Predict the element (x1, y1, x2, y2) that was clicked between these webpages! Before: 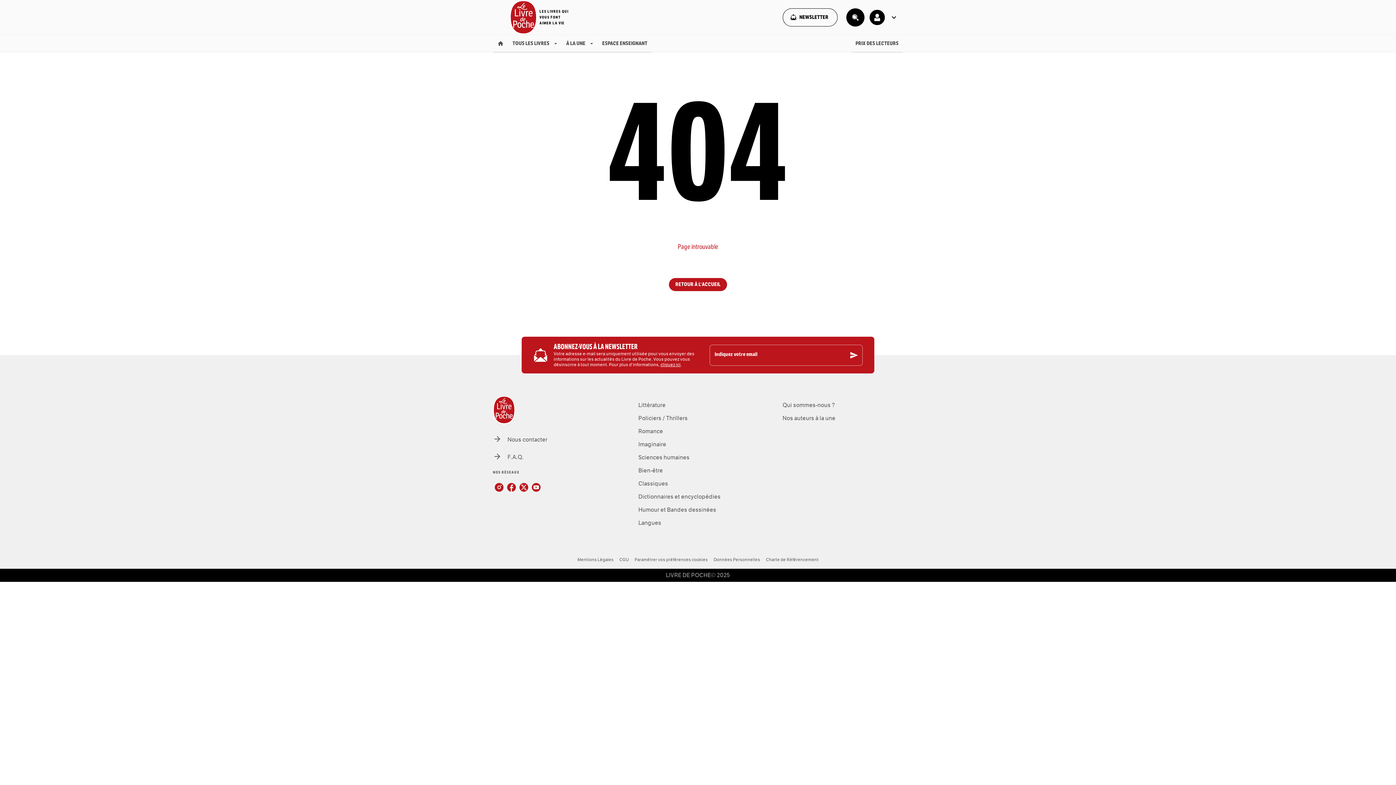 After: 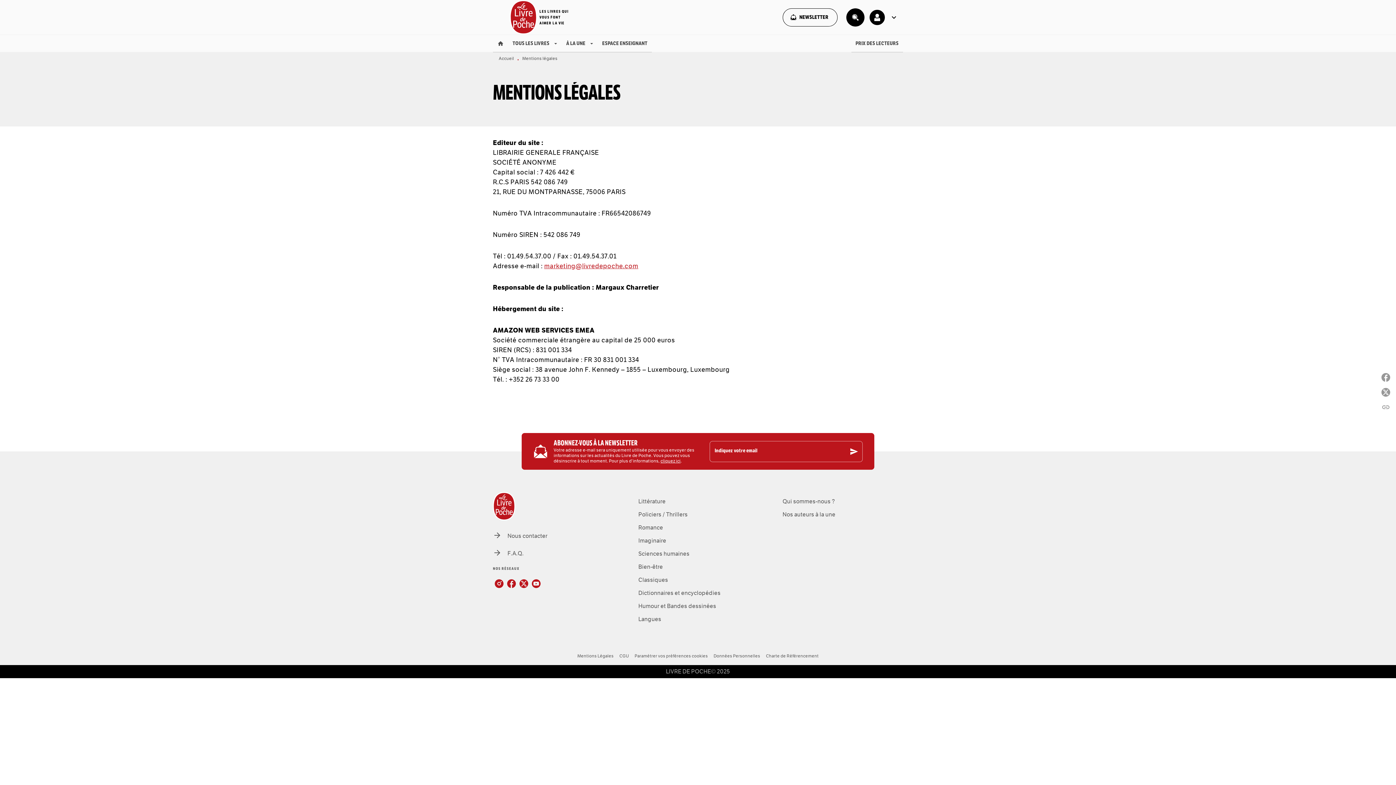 Action: bbox: (577, 557, 613, 563) label: Mentions Légales